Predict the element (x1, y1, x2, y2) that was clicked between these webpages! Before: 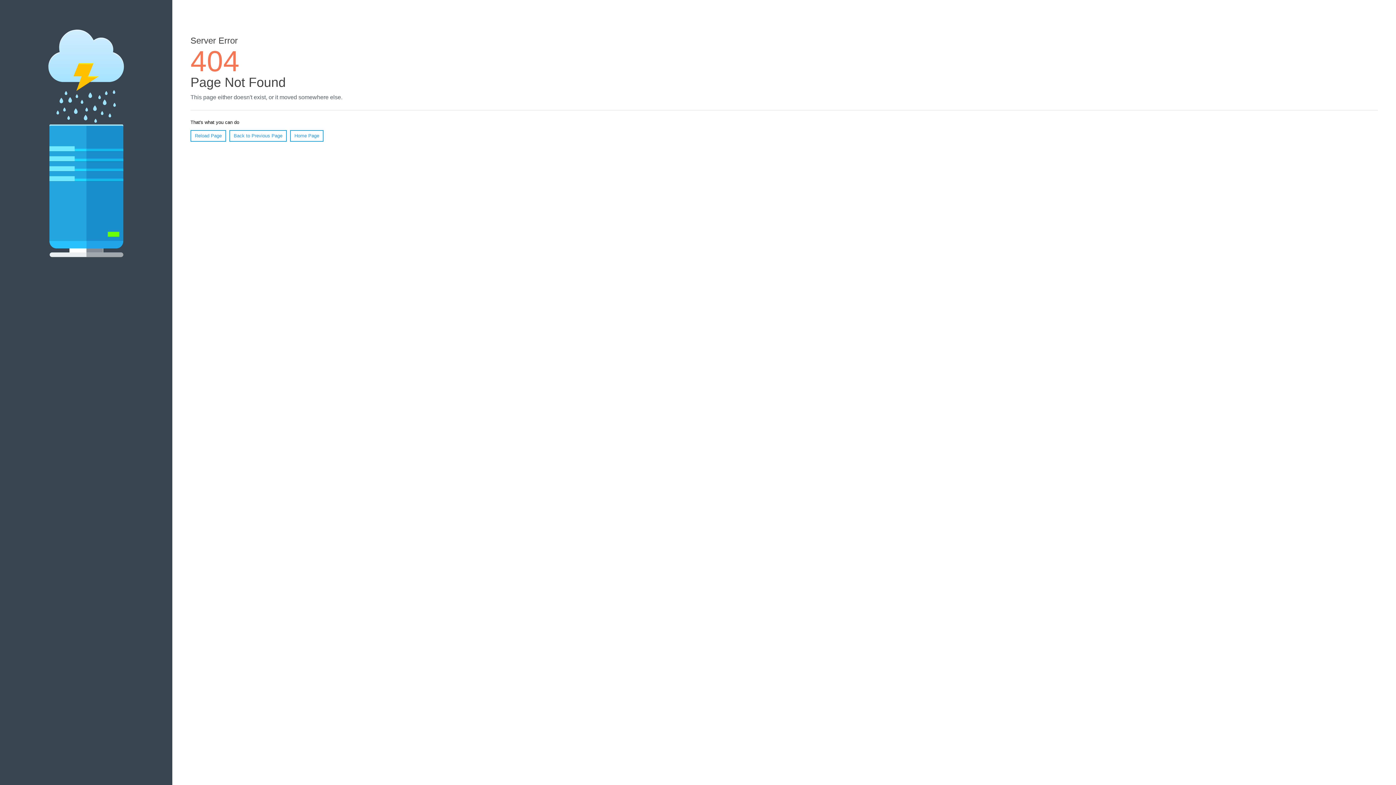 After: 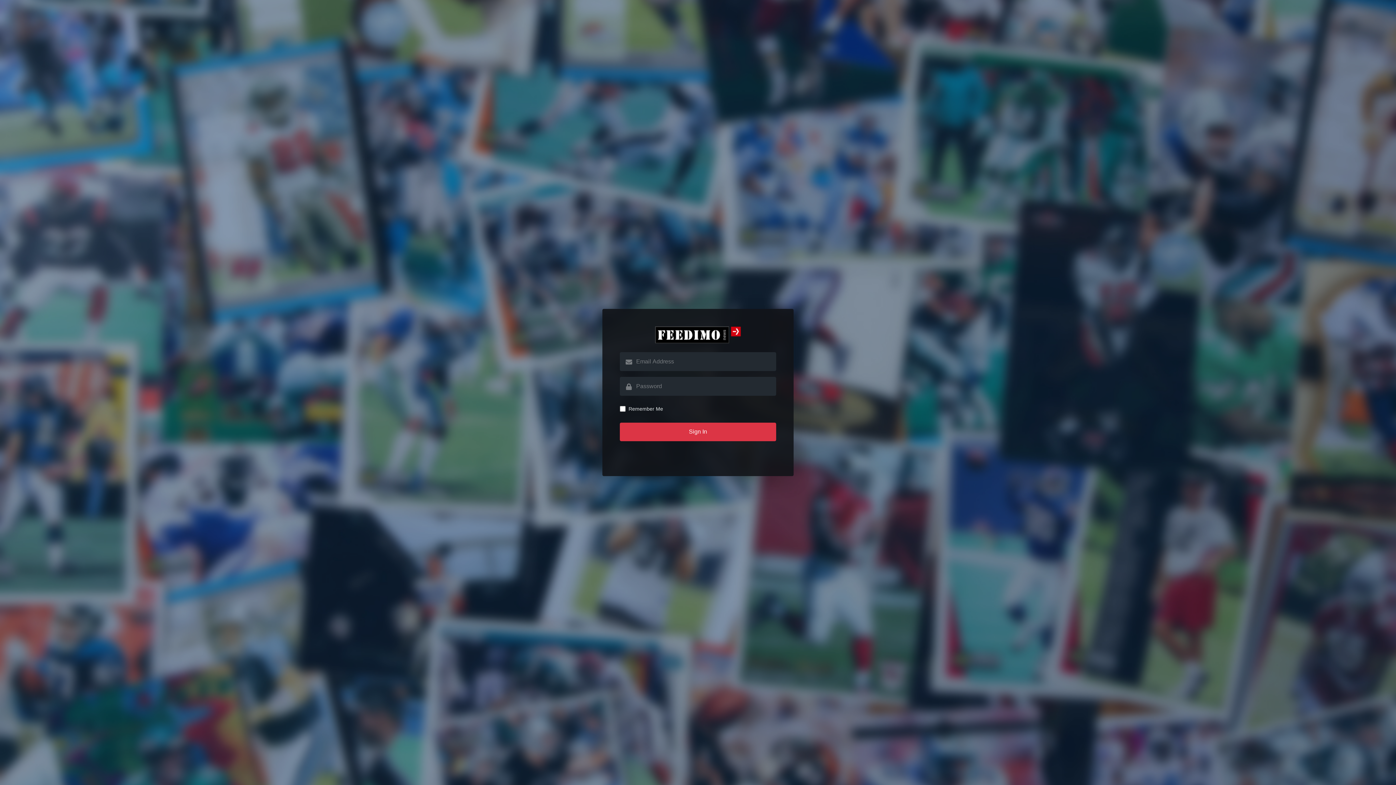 Action: label: Home Page bbox: (290, 130, 323, 141)